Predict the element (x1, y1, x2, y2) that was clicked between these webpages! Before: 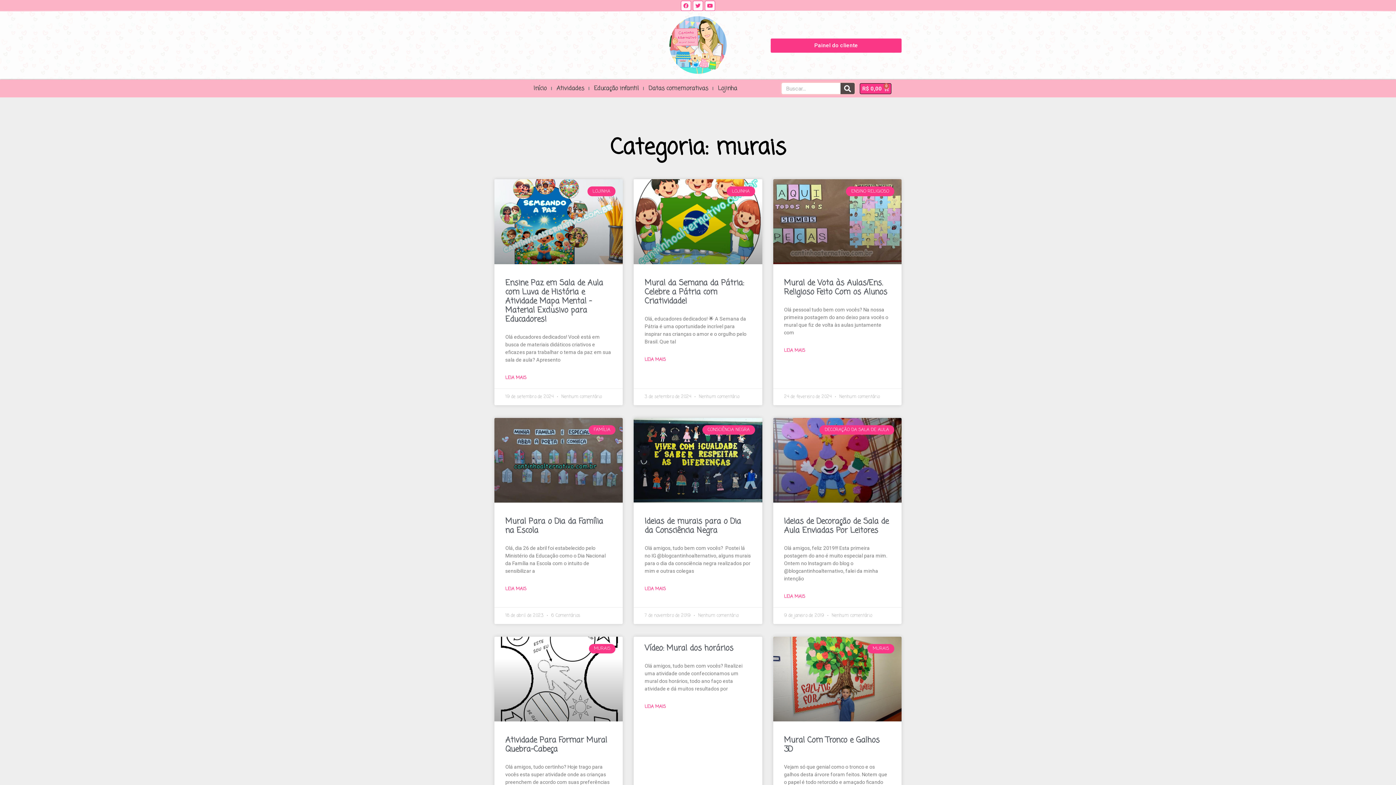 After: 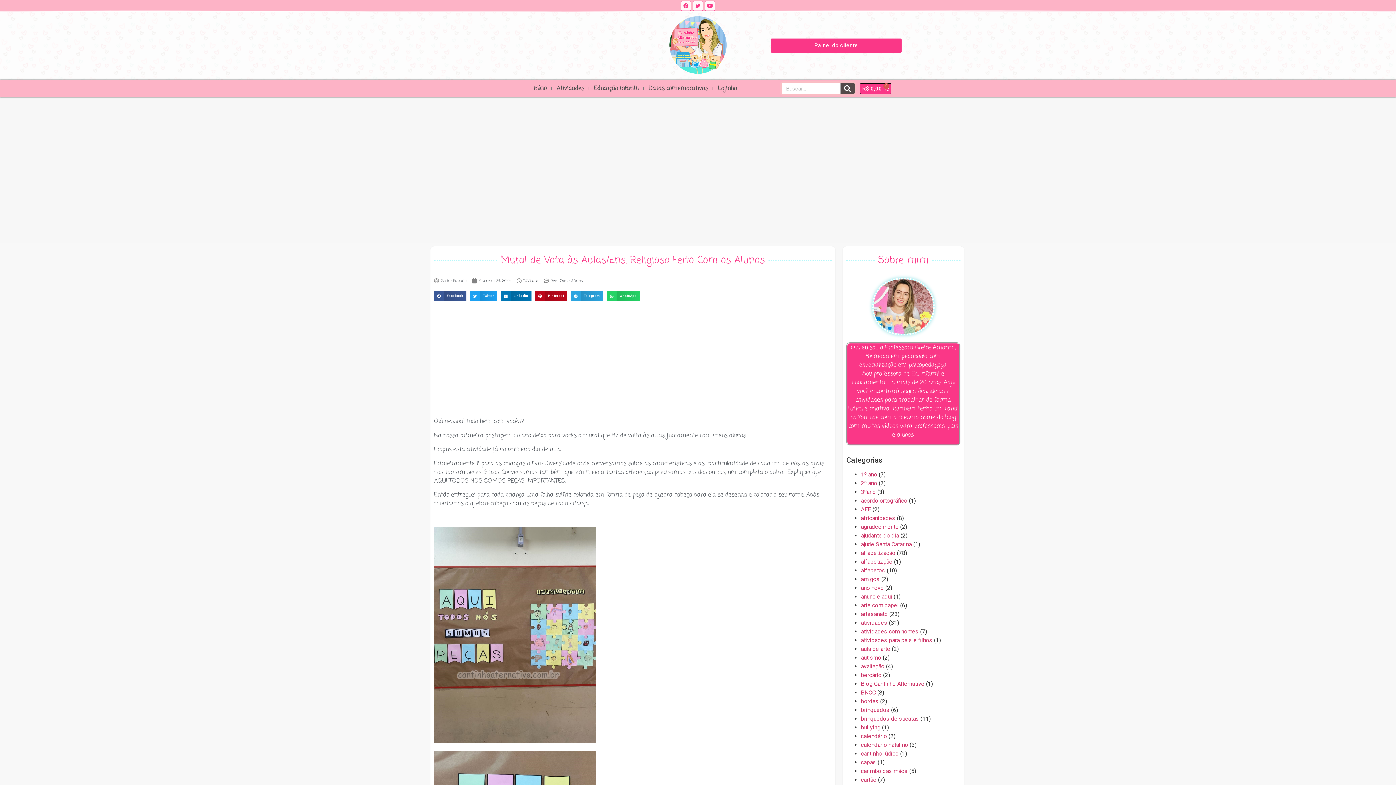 Action: bbox: (773, 179, 901, 264)